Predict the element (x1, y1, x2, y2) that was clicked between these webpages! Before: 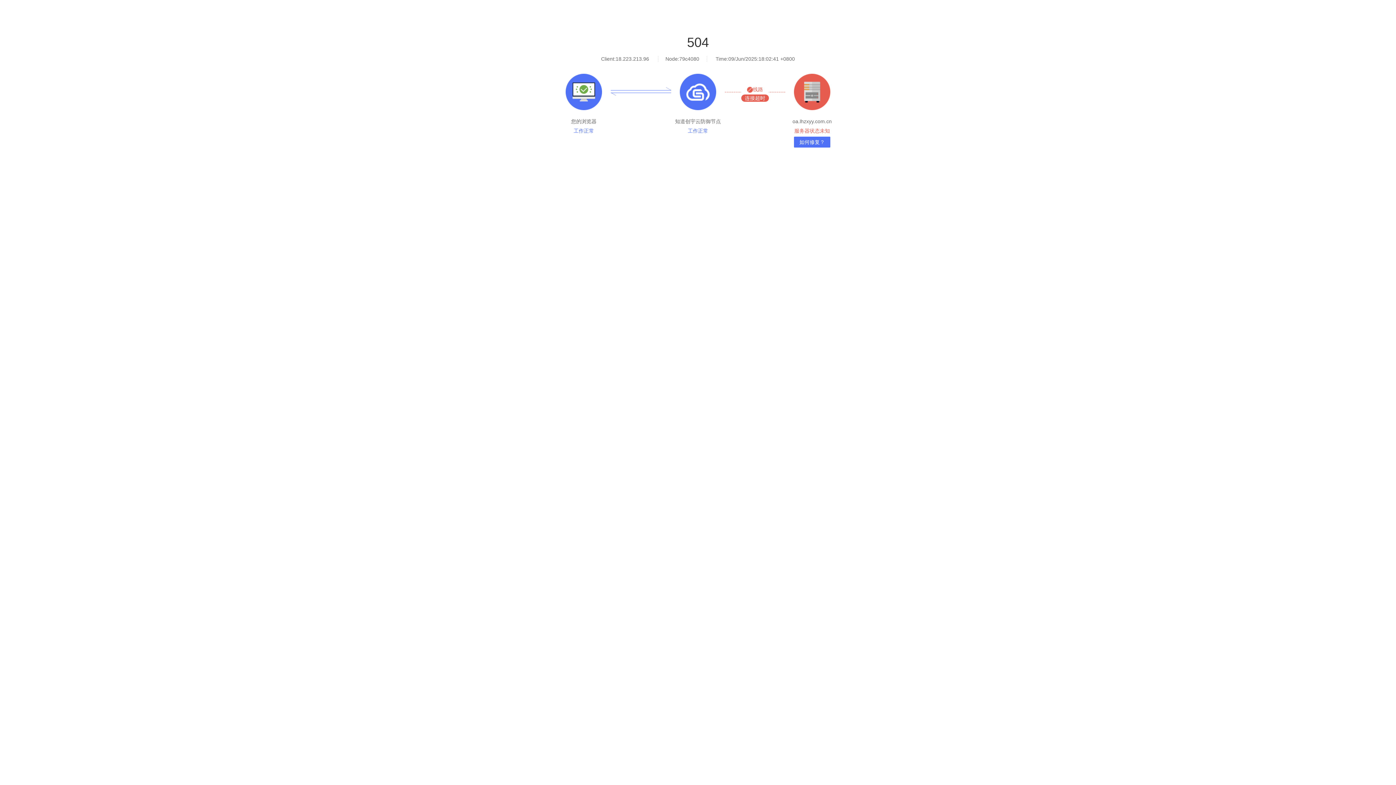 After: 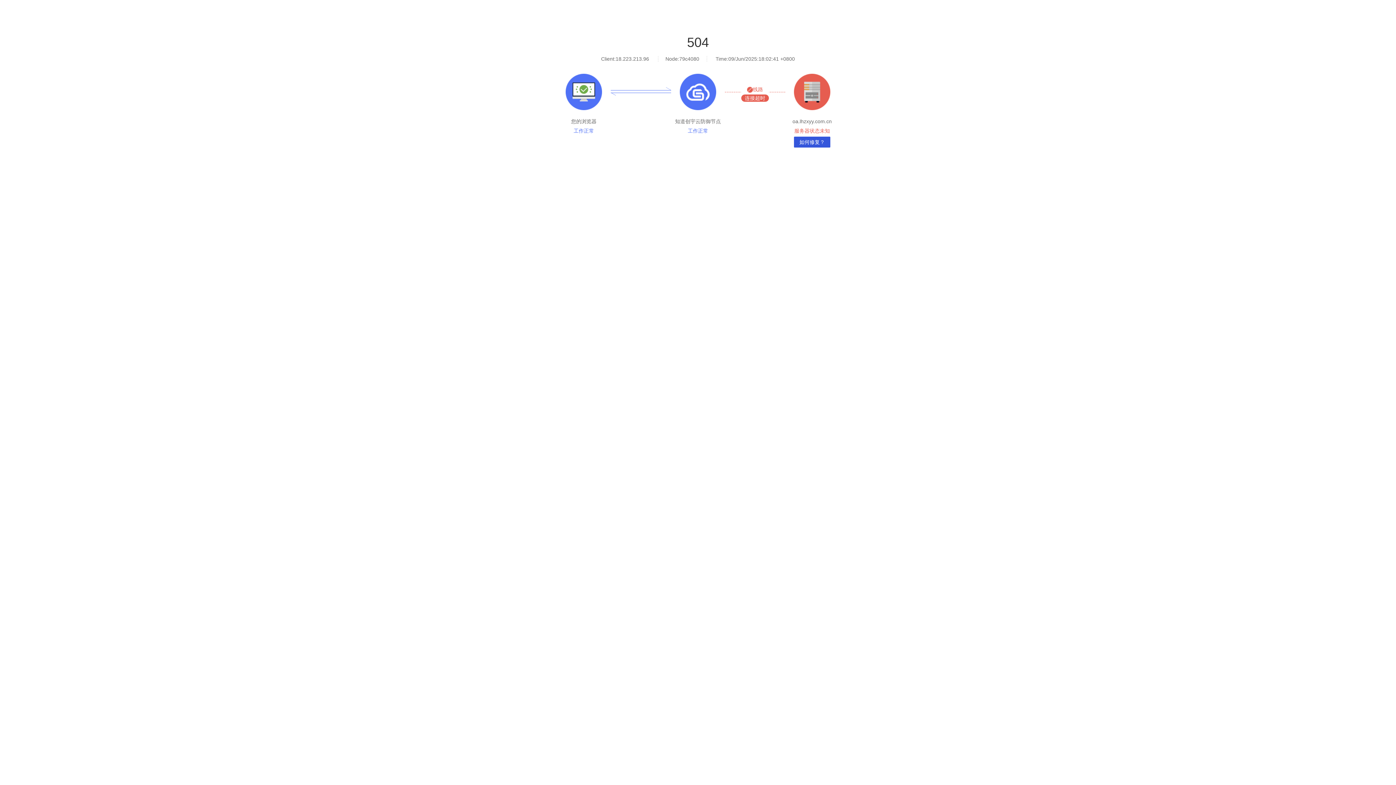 Action: label: 如何修复？ bbox: (794, 136, 830, 147)